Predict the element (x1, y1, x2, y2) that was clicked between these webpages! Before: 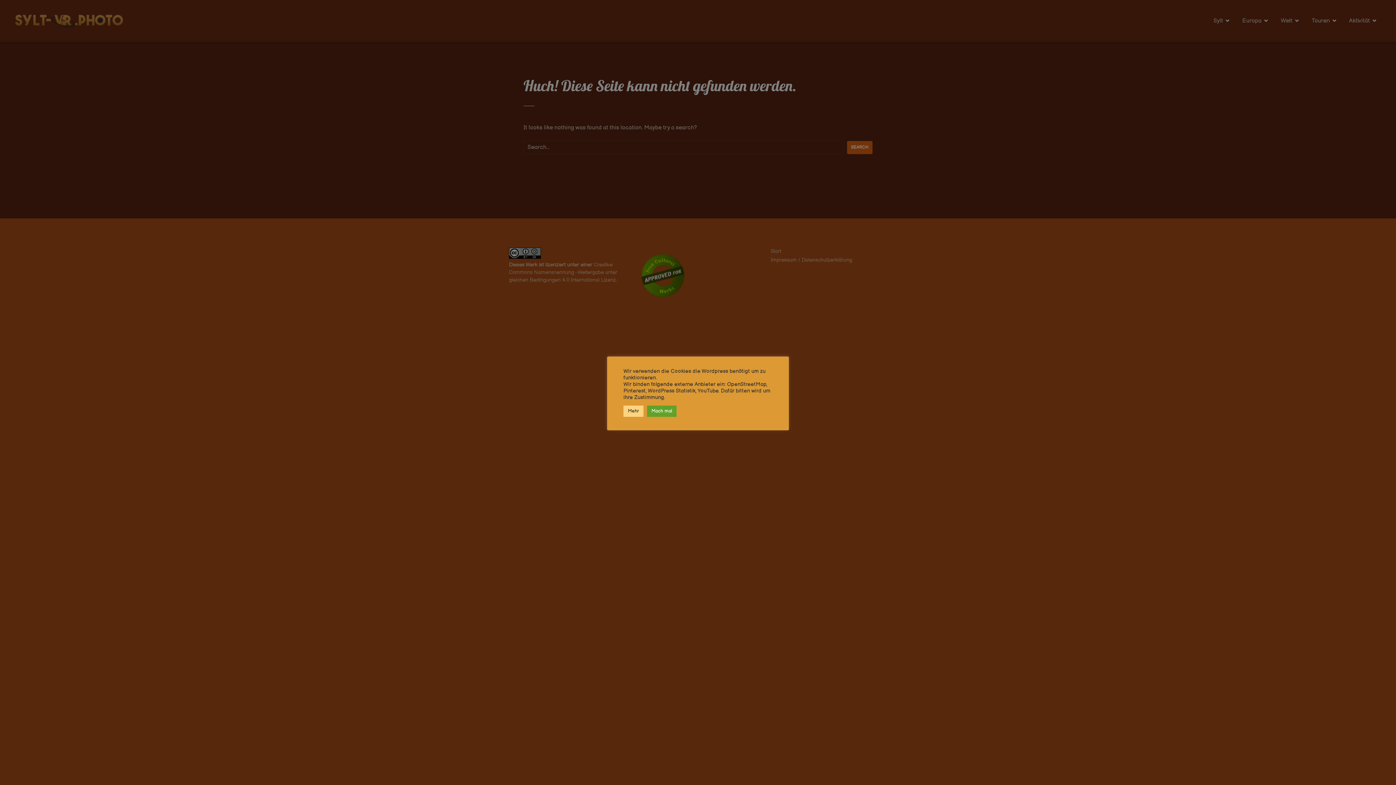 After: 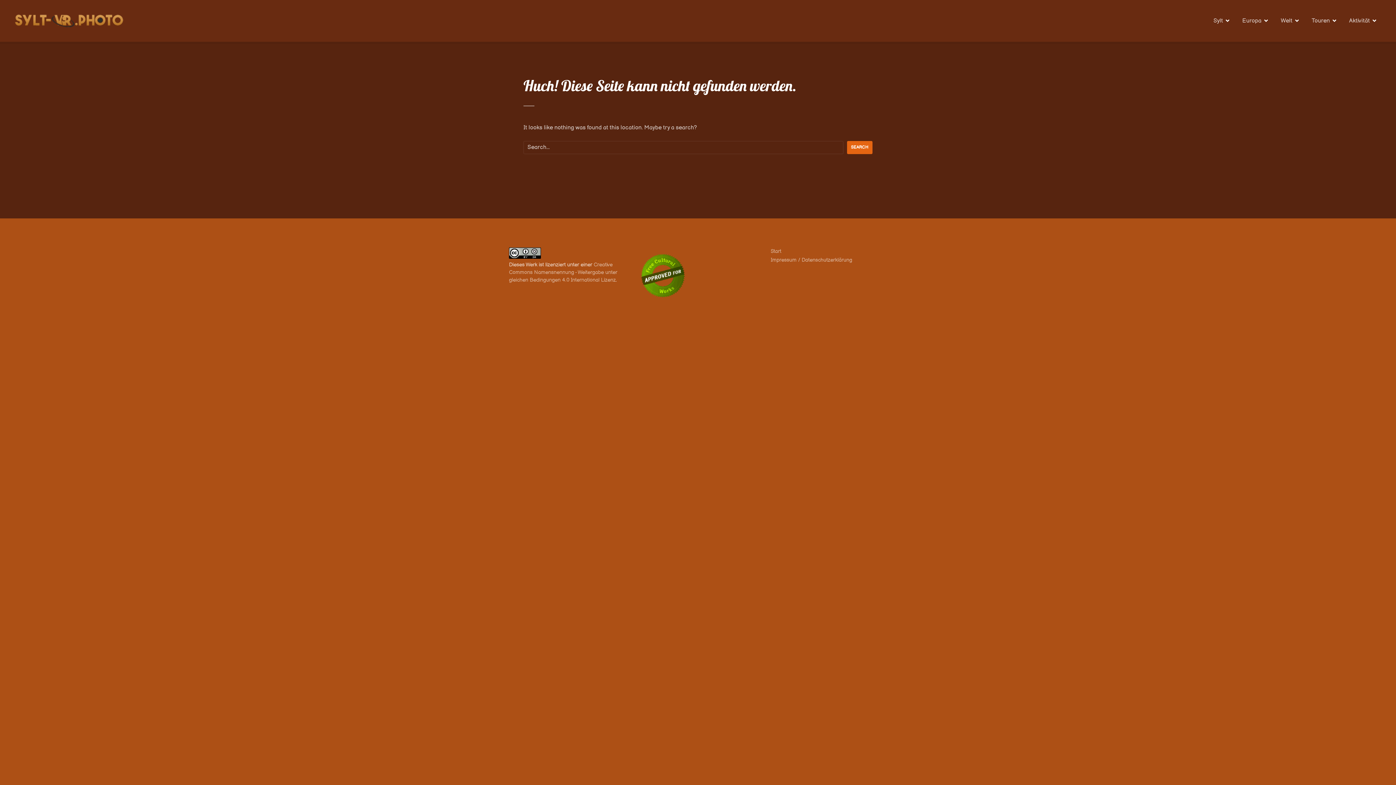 Action: label: Mach mal bbox: (647, 405, 676, 416)